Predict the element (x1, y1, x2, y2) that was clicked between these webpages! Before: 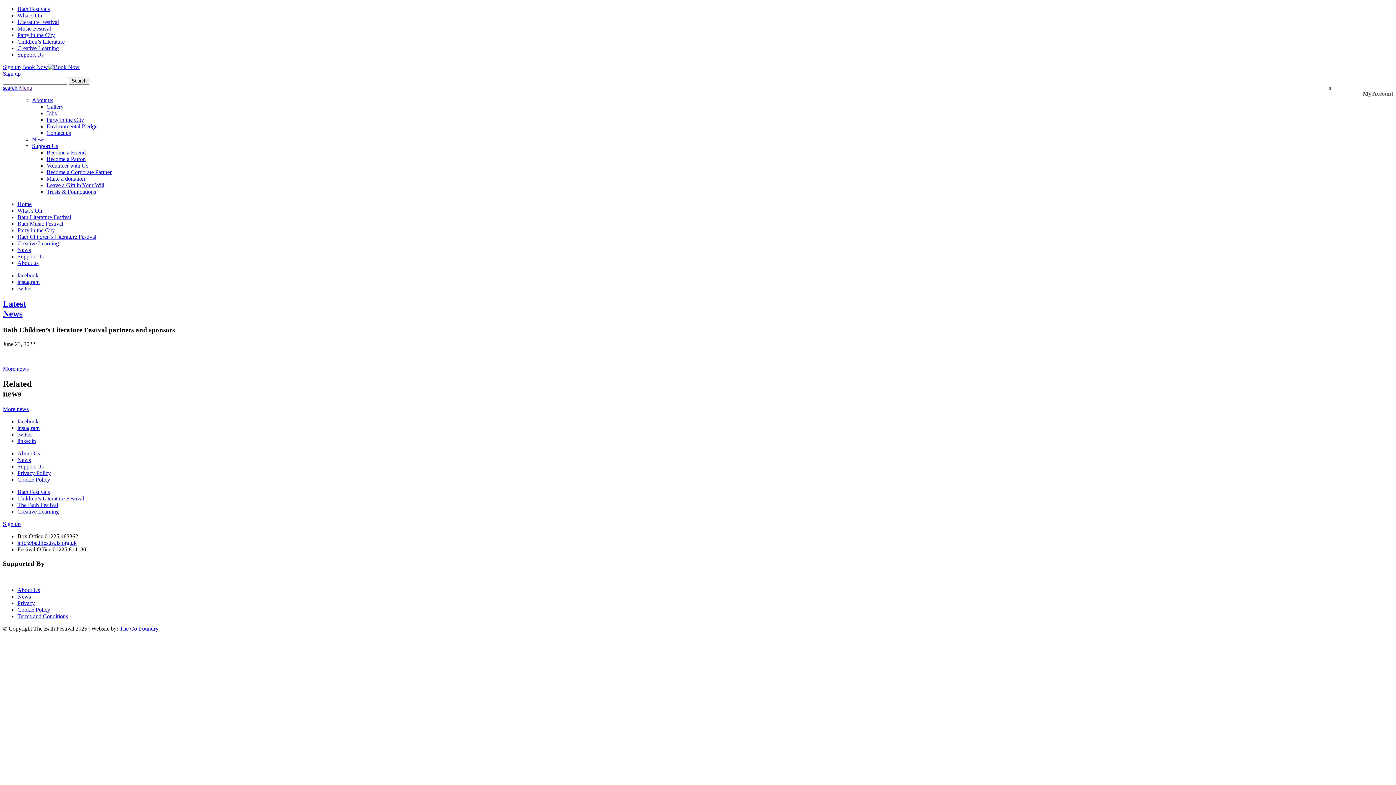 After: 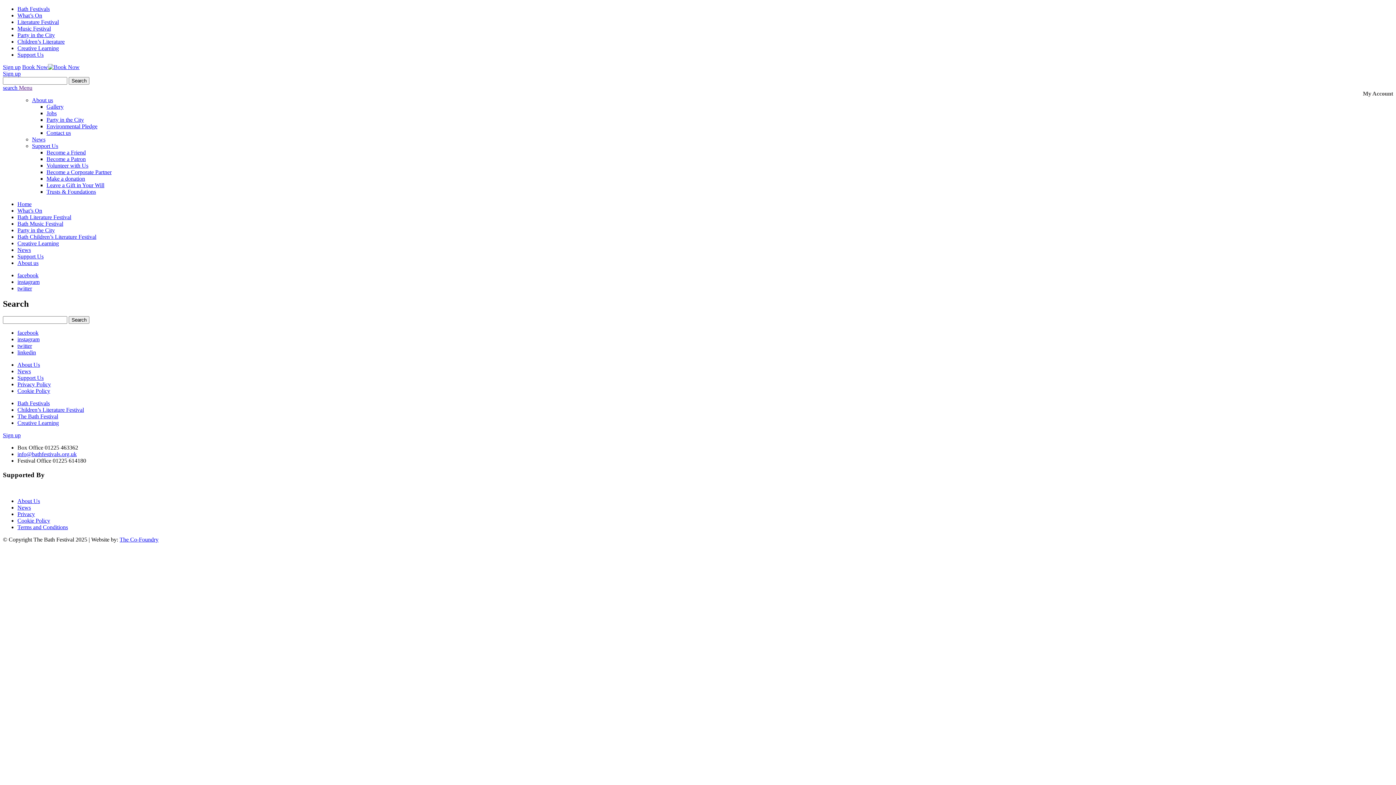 Action: label: search  bbox: (2, 84, 18, 90)